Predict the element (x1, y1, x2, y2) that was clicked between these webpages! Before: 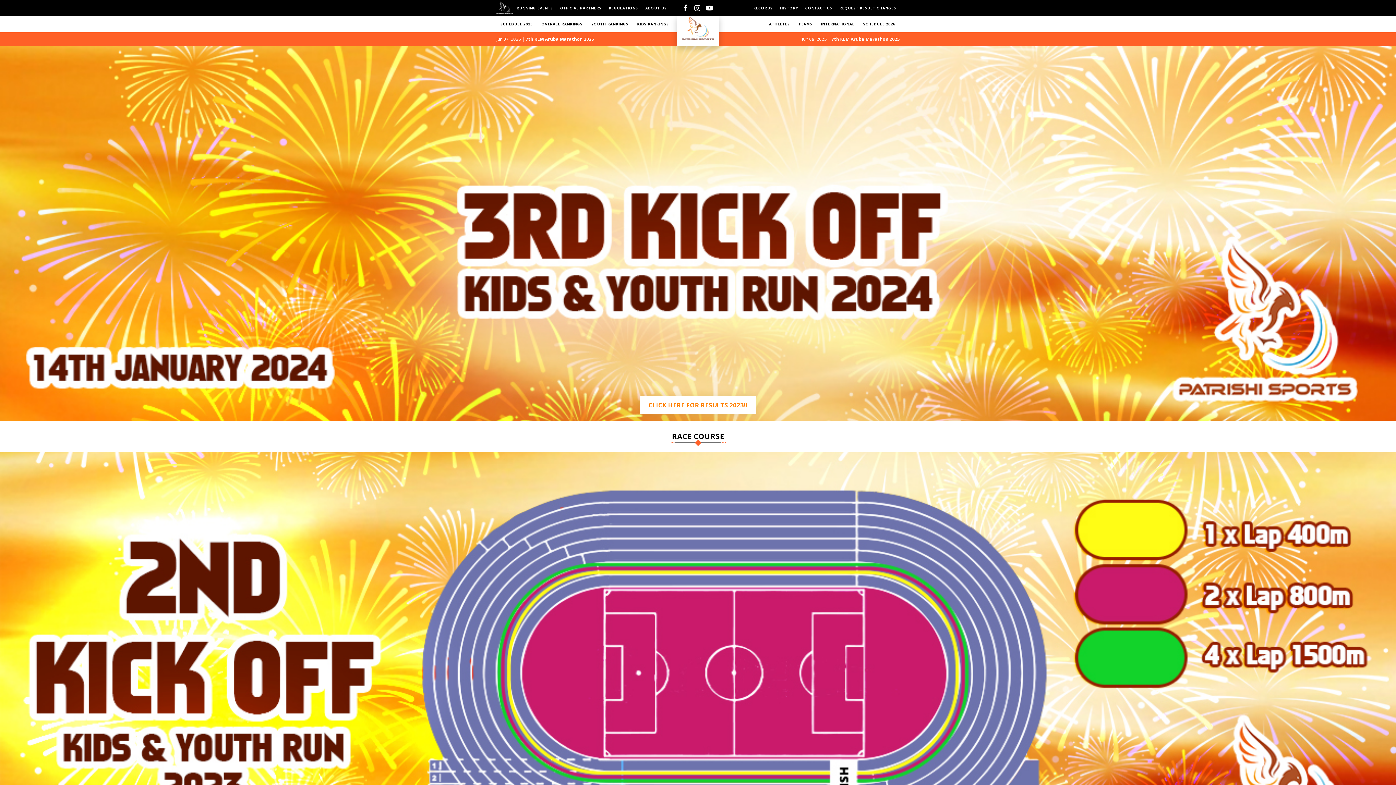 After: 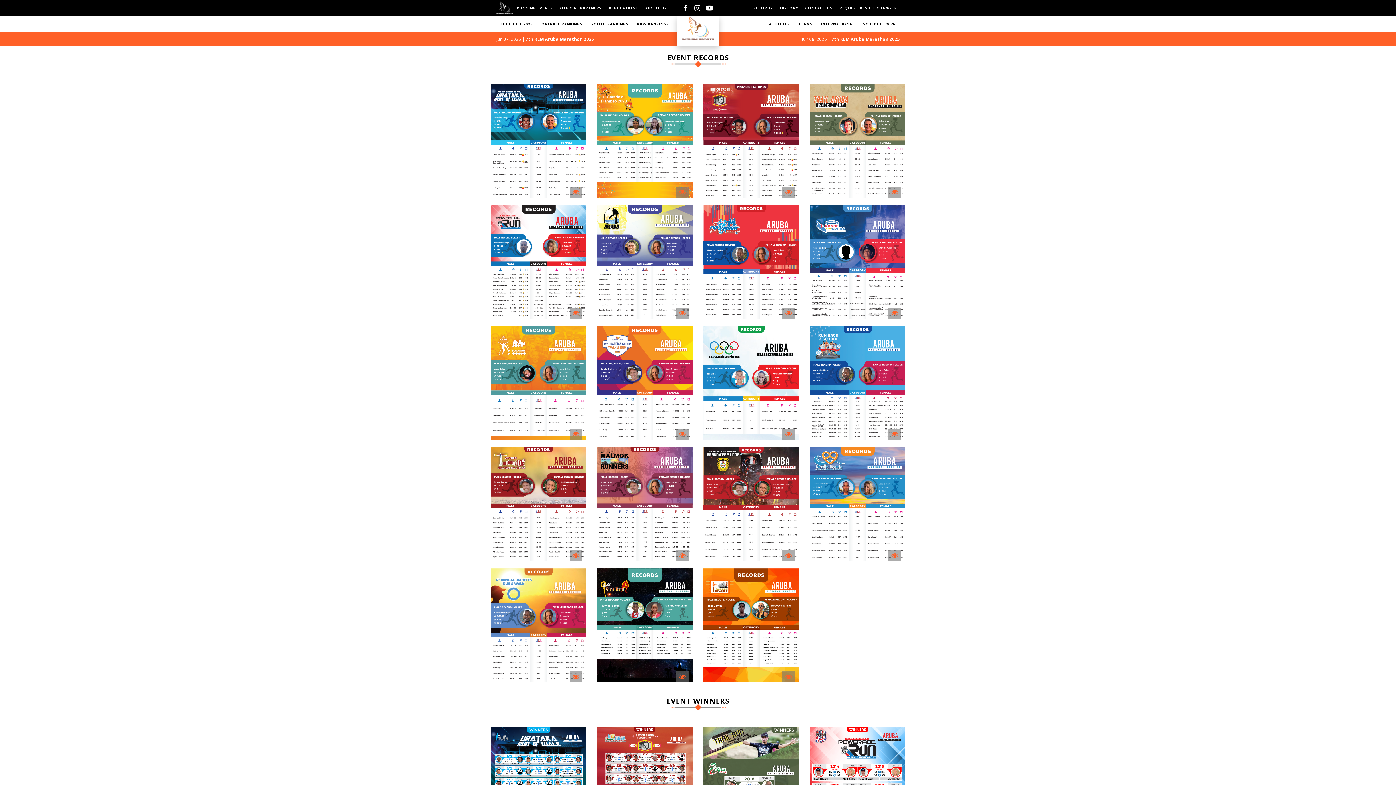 Action: bbox: (749, 0, 776, 16) label: RECORDS